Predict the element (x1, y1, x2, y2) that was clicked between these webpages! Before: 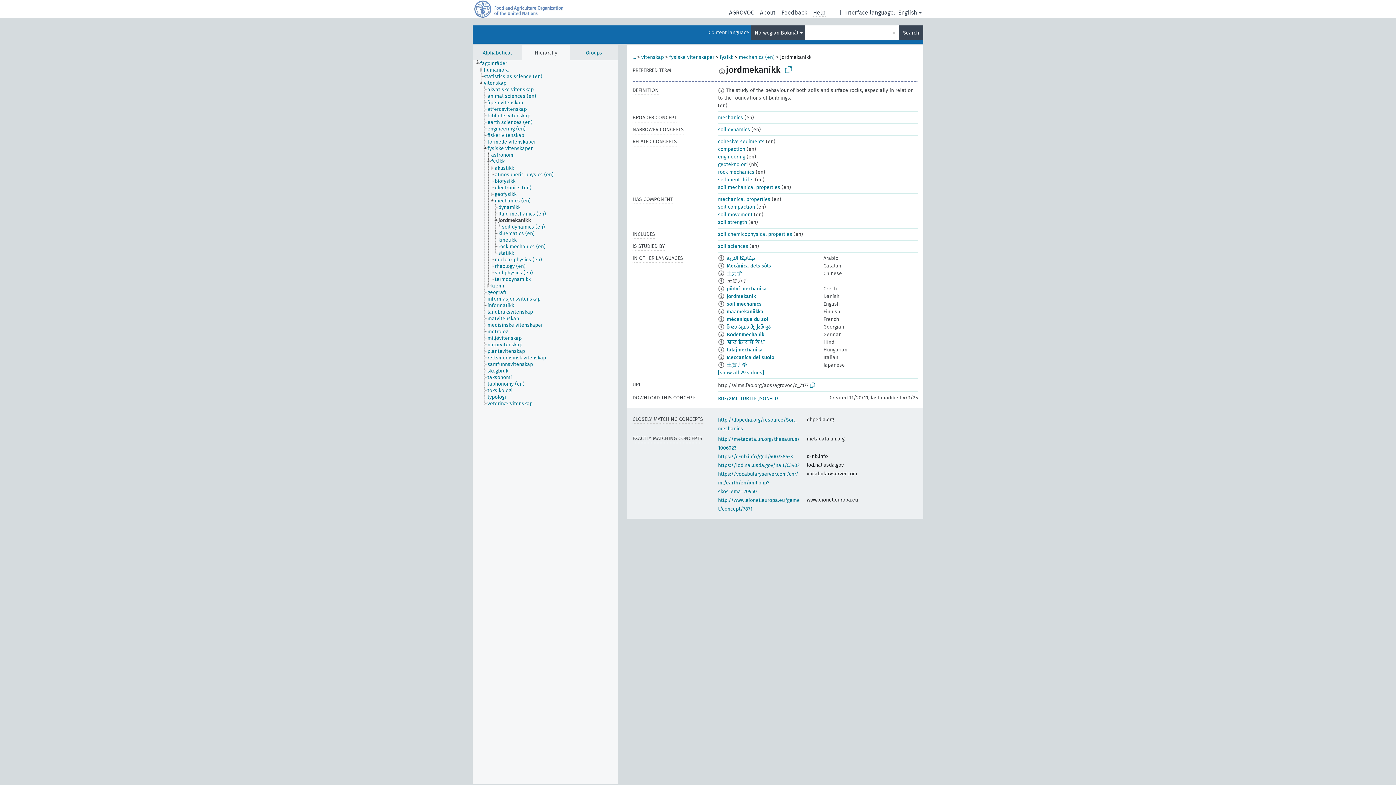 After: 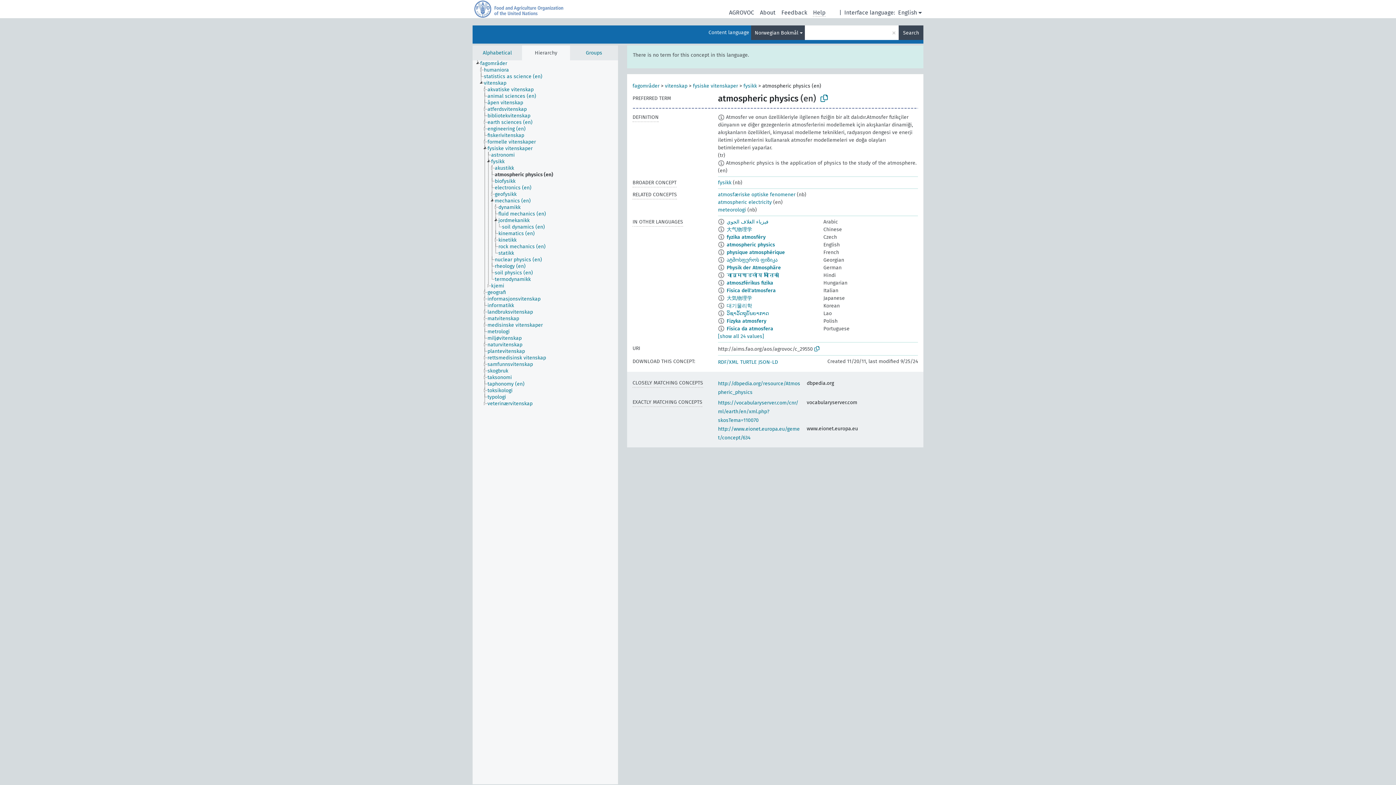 Action: label: atmospheric physics (en) bbox: (494, 171, 560, 178)